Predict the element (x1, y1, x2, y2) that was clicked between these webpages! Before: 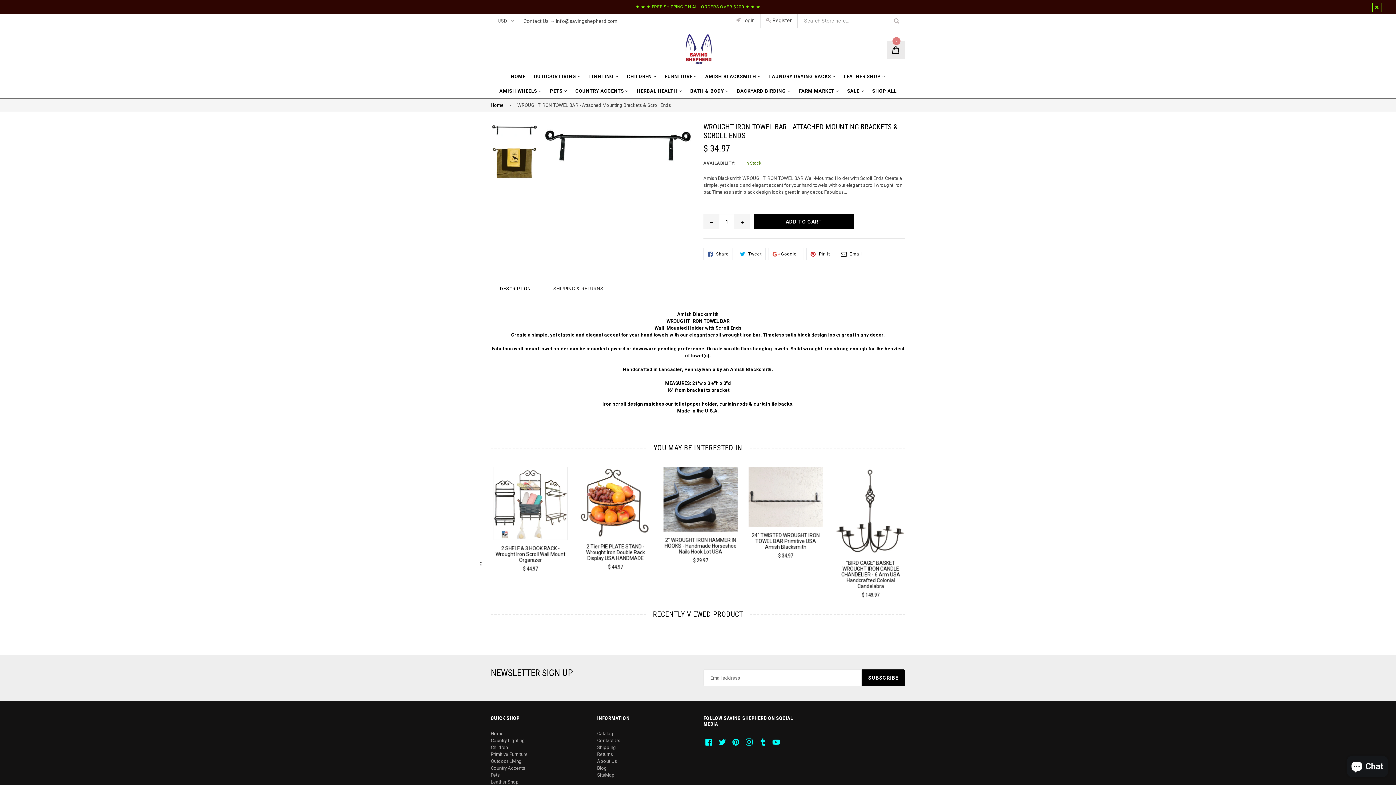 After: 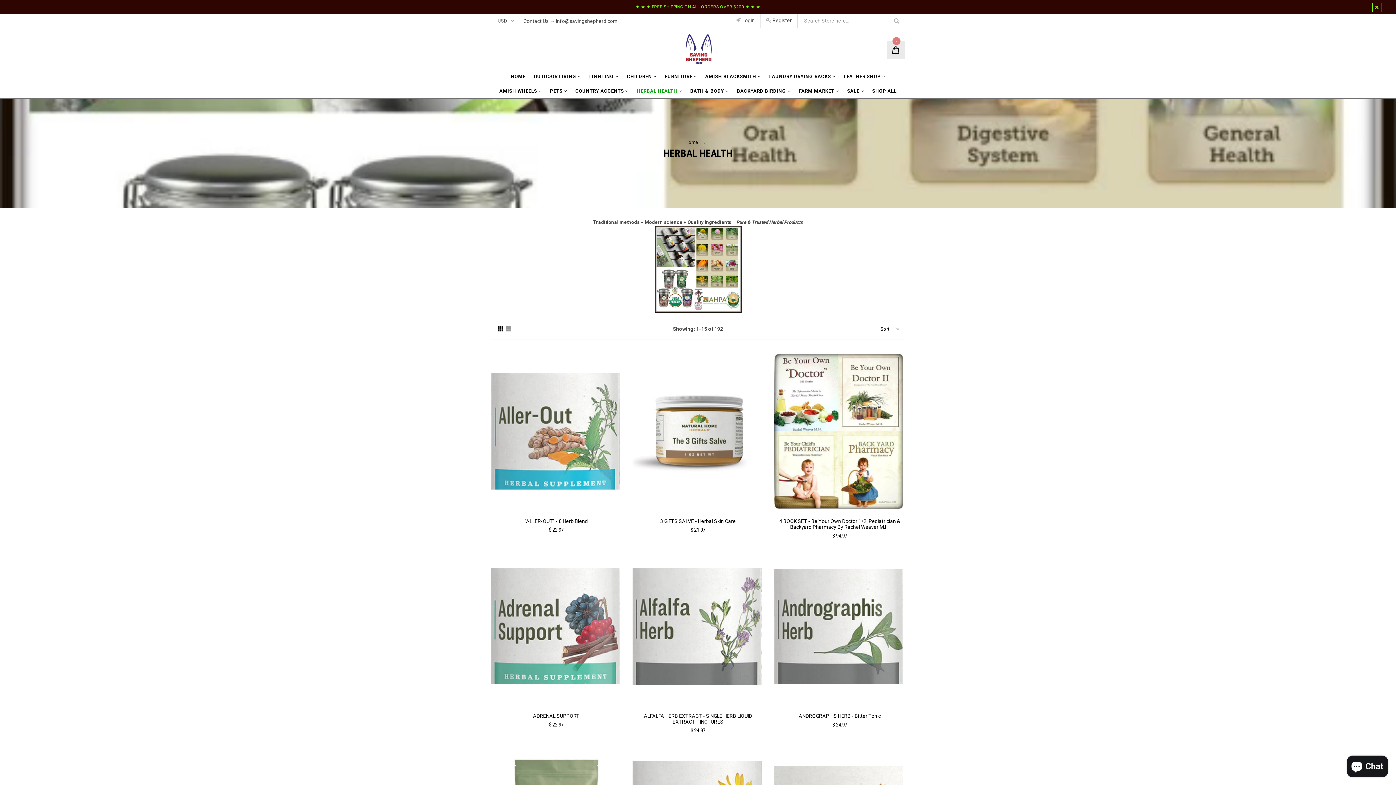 Action: bbox: (633, 84, 685, 98) label: HERBAL HEALTH 